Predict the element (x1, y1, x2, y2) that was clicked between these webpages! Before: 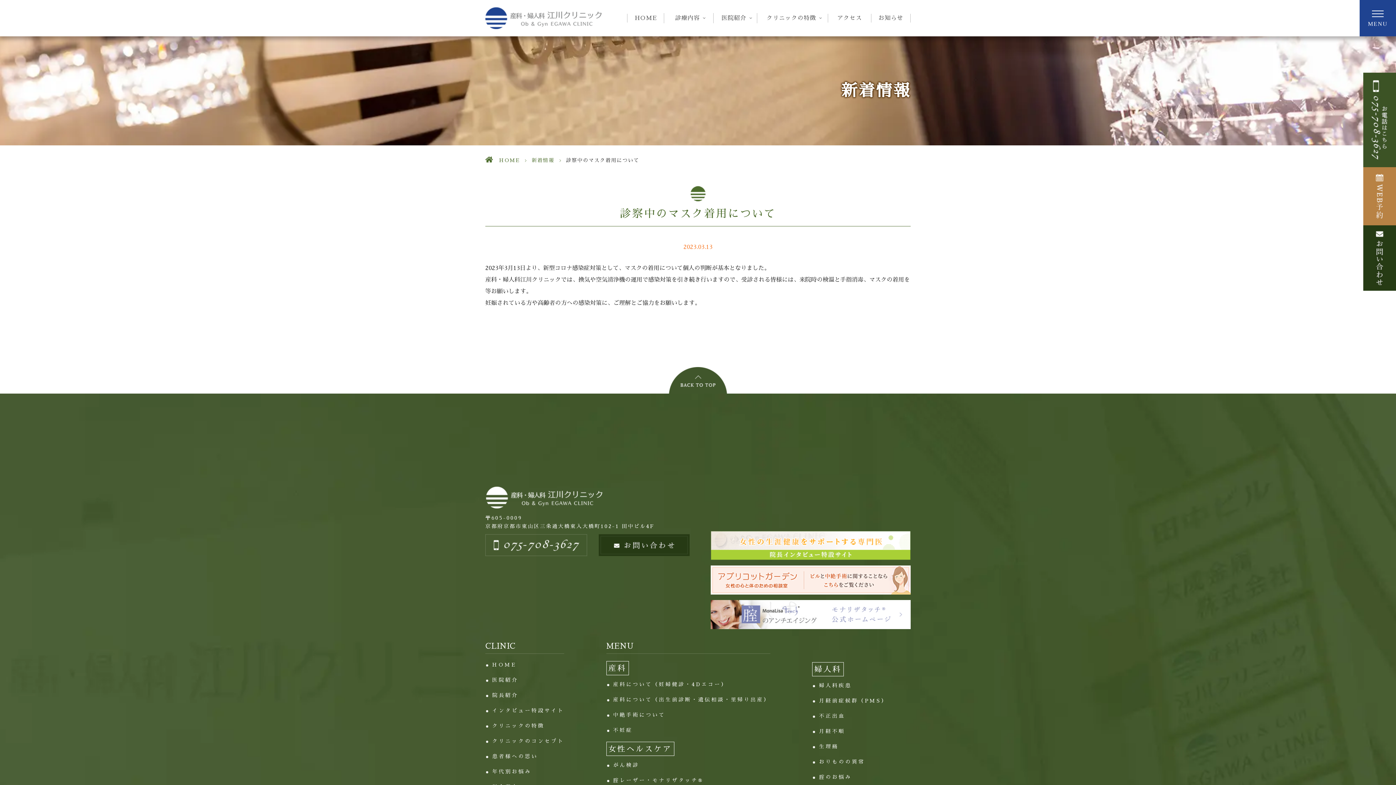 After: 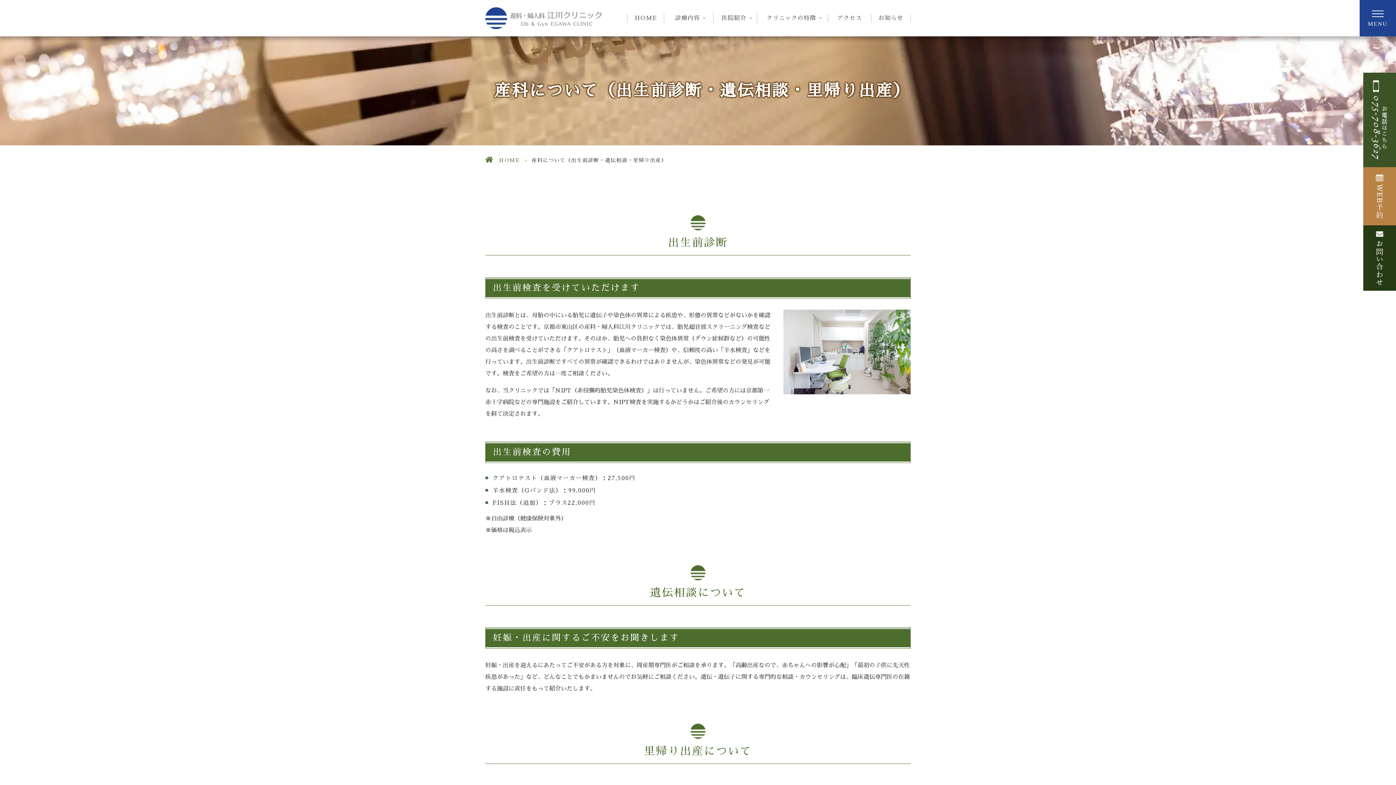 Action: label: 産科について（出生前診断・遺伝相談・里帰り出産） bbox: (613, 697, 770, 702)